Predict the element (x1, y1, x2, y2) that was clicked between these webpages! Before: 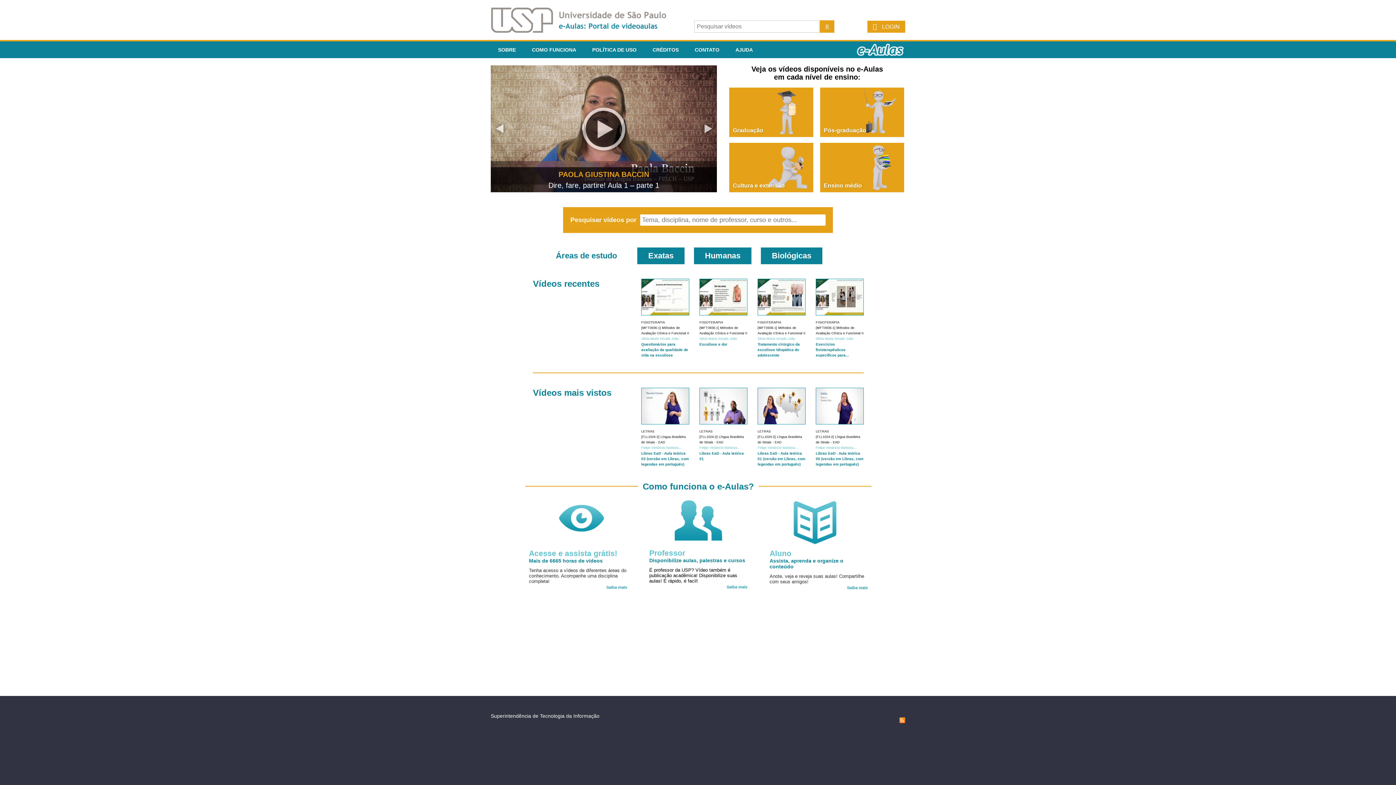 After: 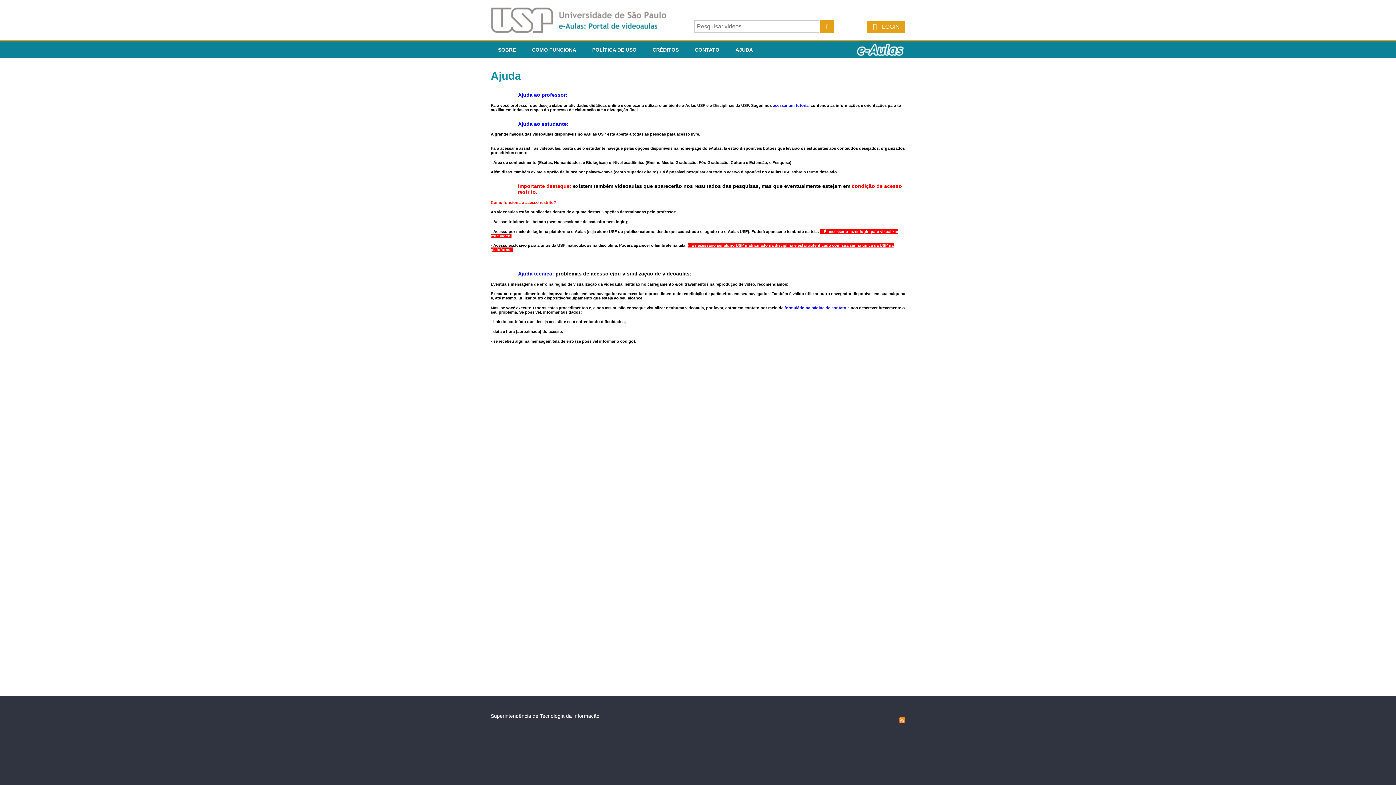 Action: label: AJUDA bbox: (728, 41, 760, 58)